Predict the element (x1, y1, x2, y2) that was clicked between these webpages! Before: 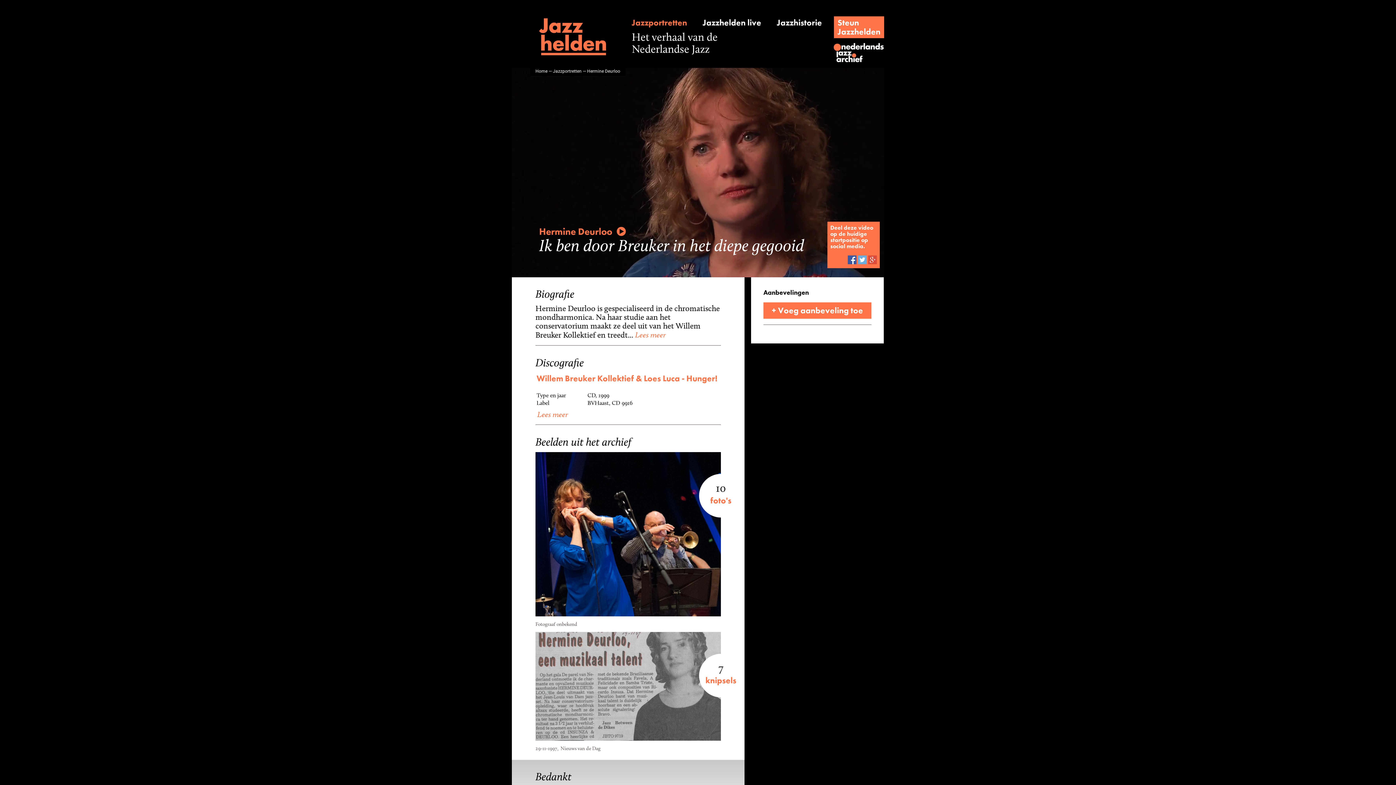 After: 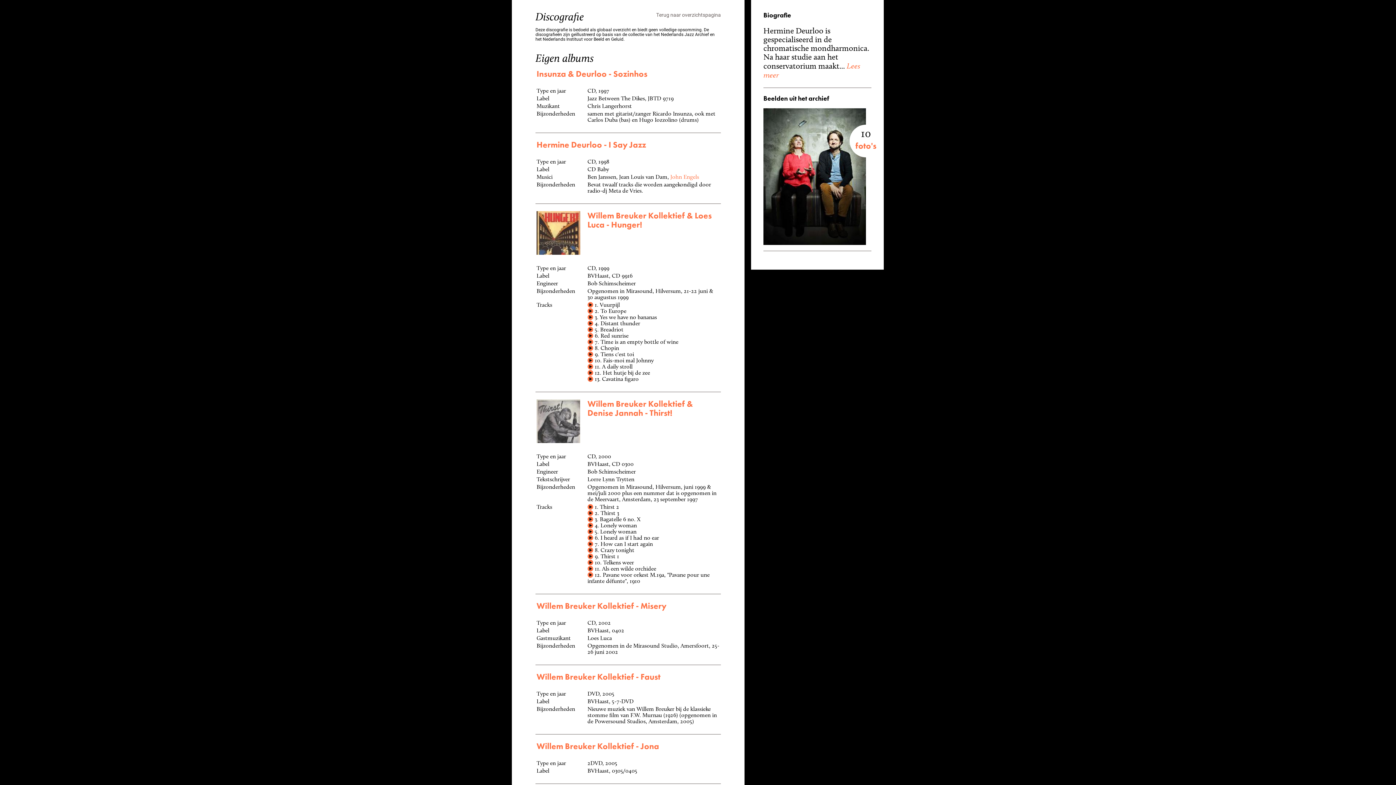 Action: bbox: (535, 409, 568, 419) label:  Lees meer